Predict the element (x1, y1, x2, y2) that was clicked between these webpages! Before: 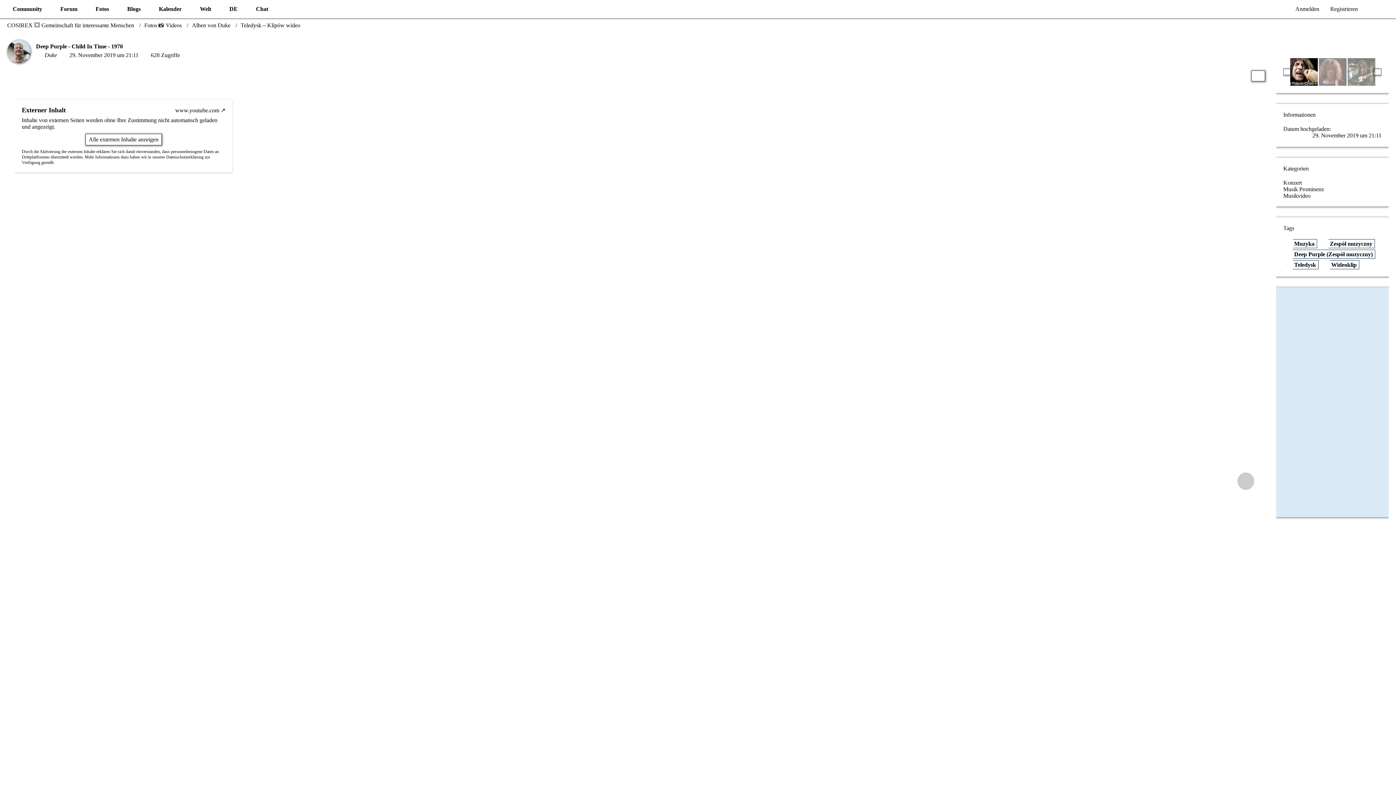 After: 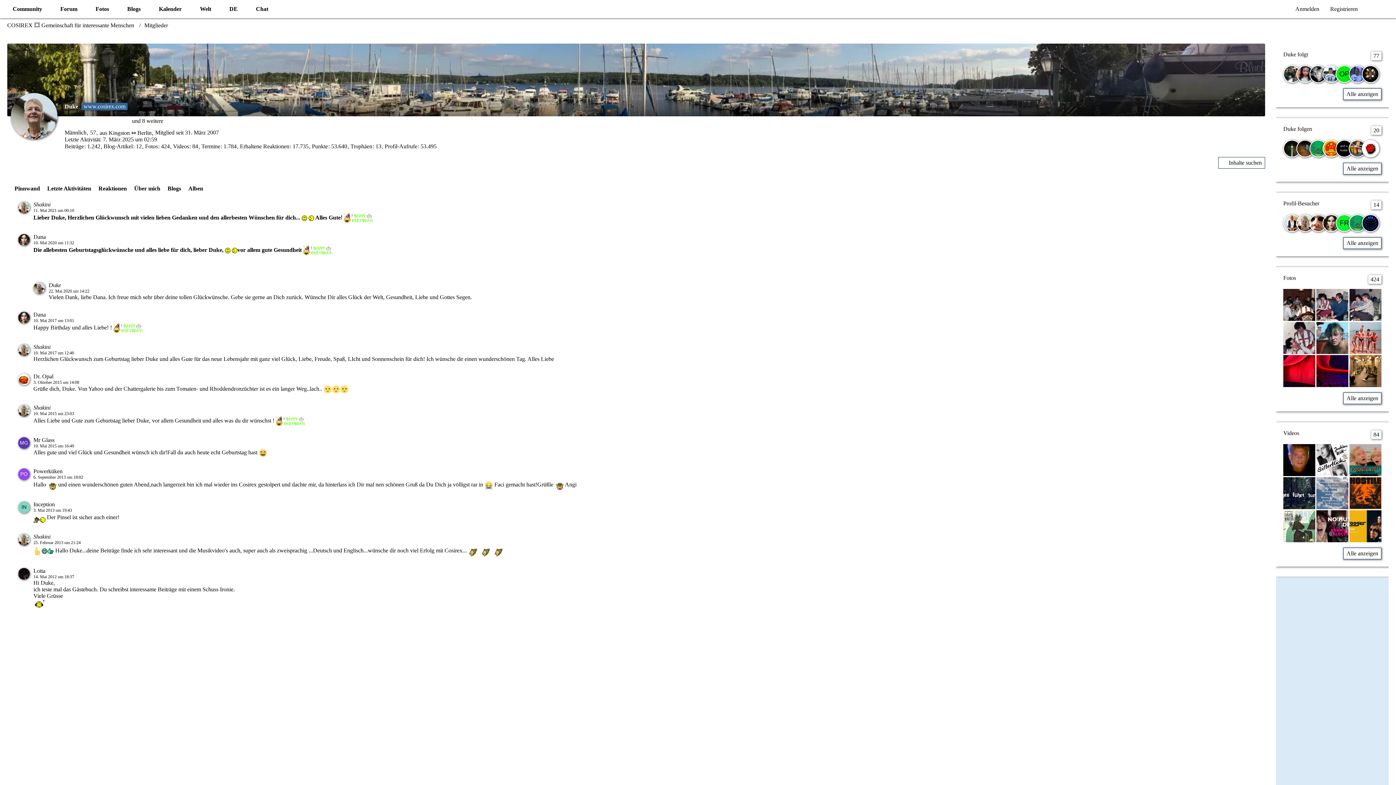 Action: label: Duke bbox: (44, 52, 57, 58)